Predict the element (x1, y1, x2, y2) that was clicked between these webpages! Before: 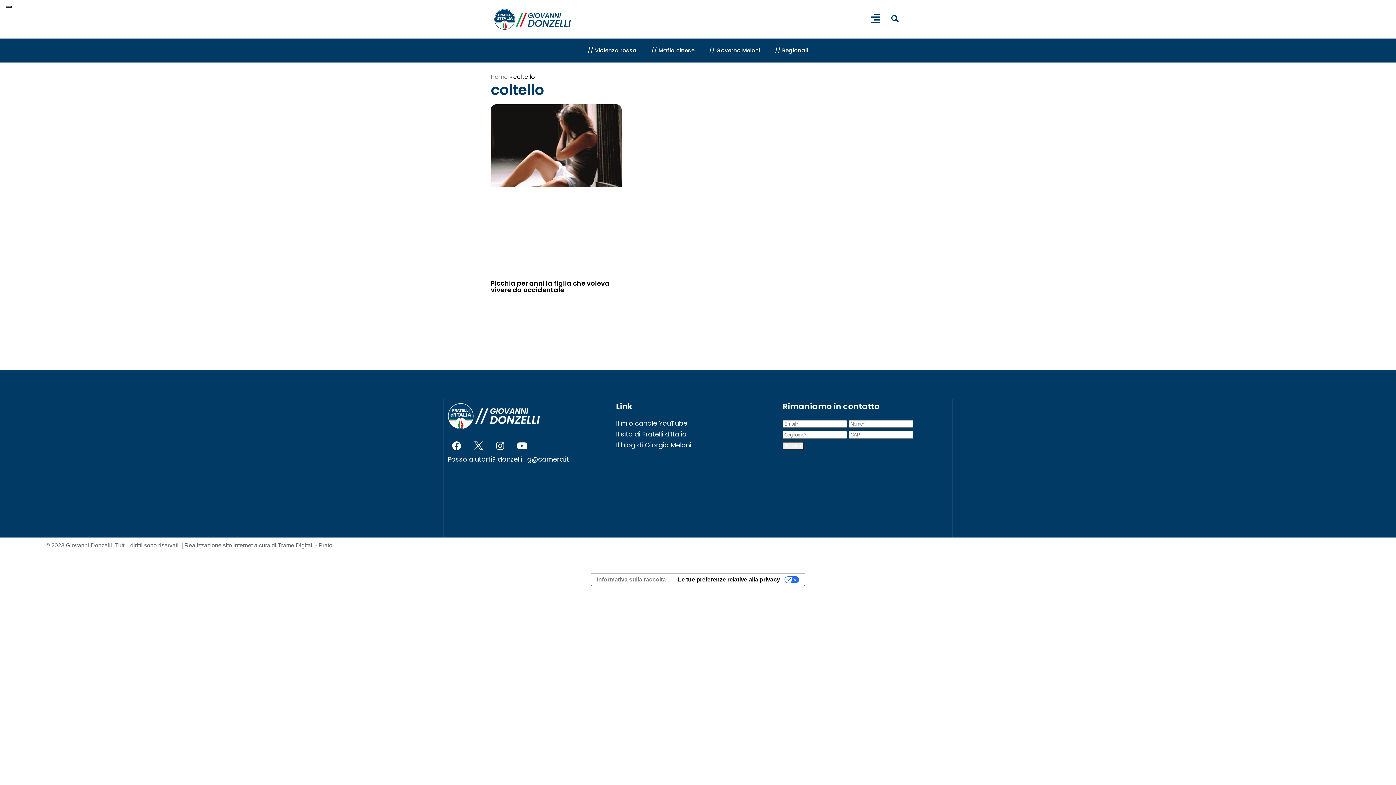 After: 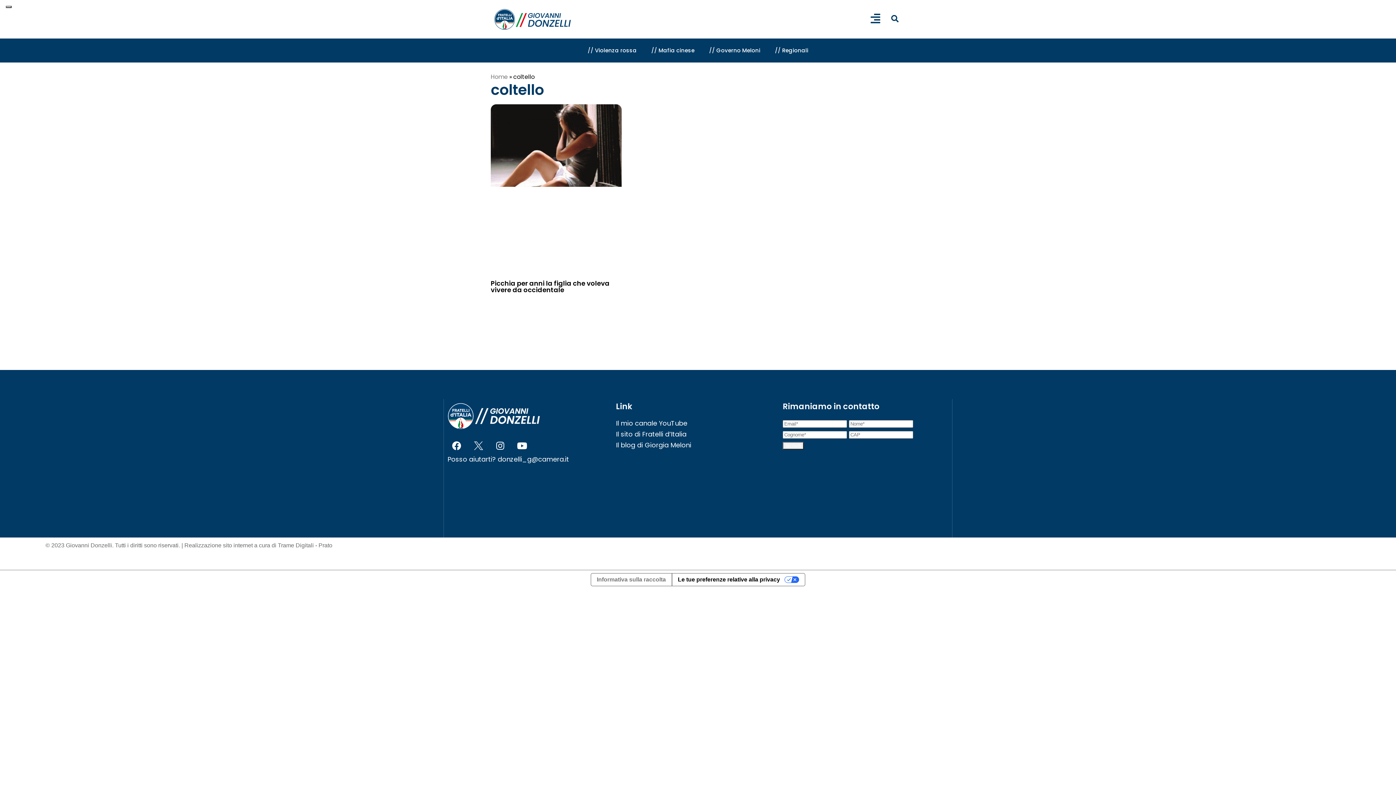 Action: bbox: (469, 437, 487, 455)